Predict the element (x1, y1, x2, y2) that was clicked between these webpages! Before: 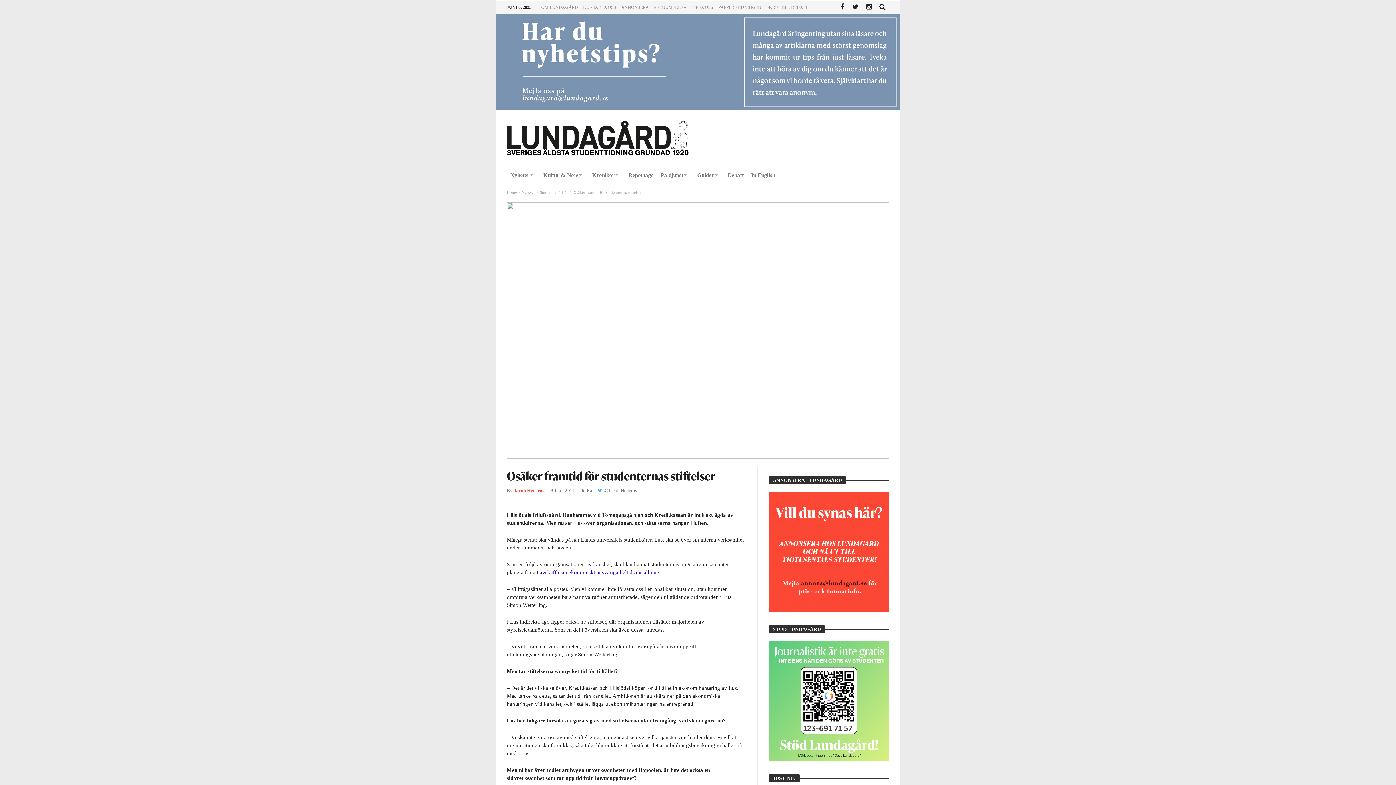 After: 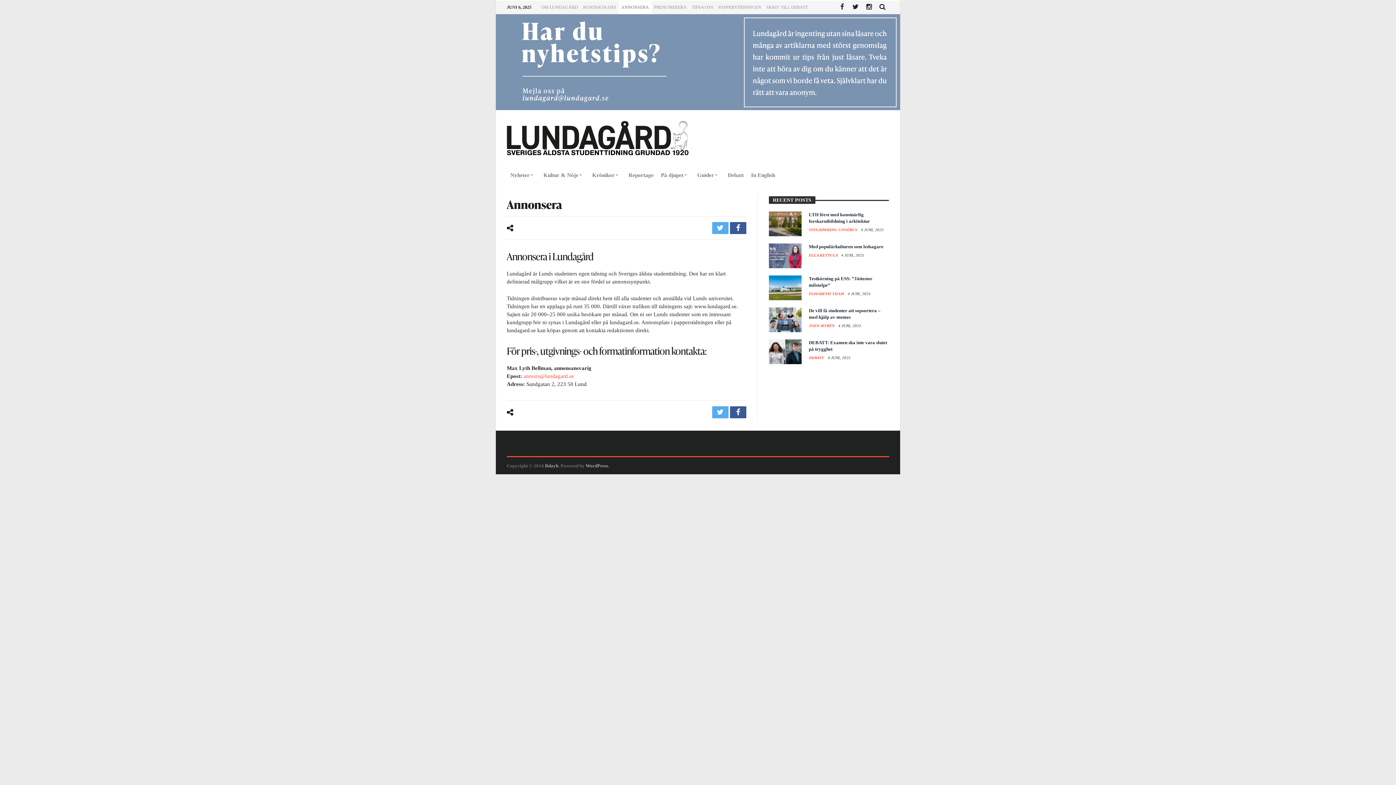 Action: bbox: (769, 548, 889, 554)